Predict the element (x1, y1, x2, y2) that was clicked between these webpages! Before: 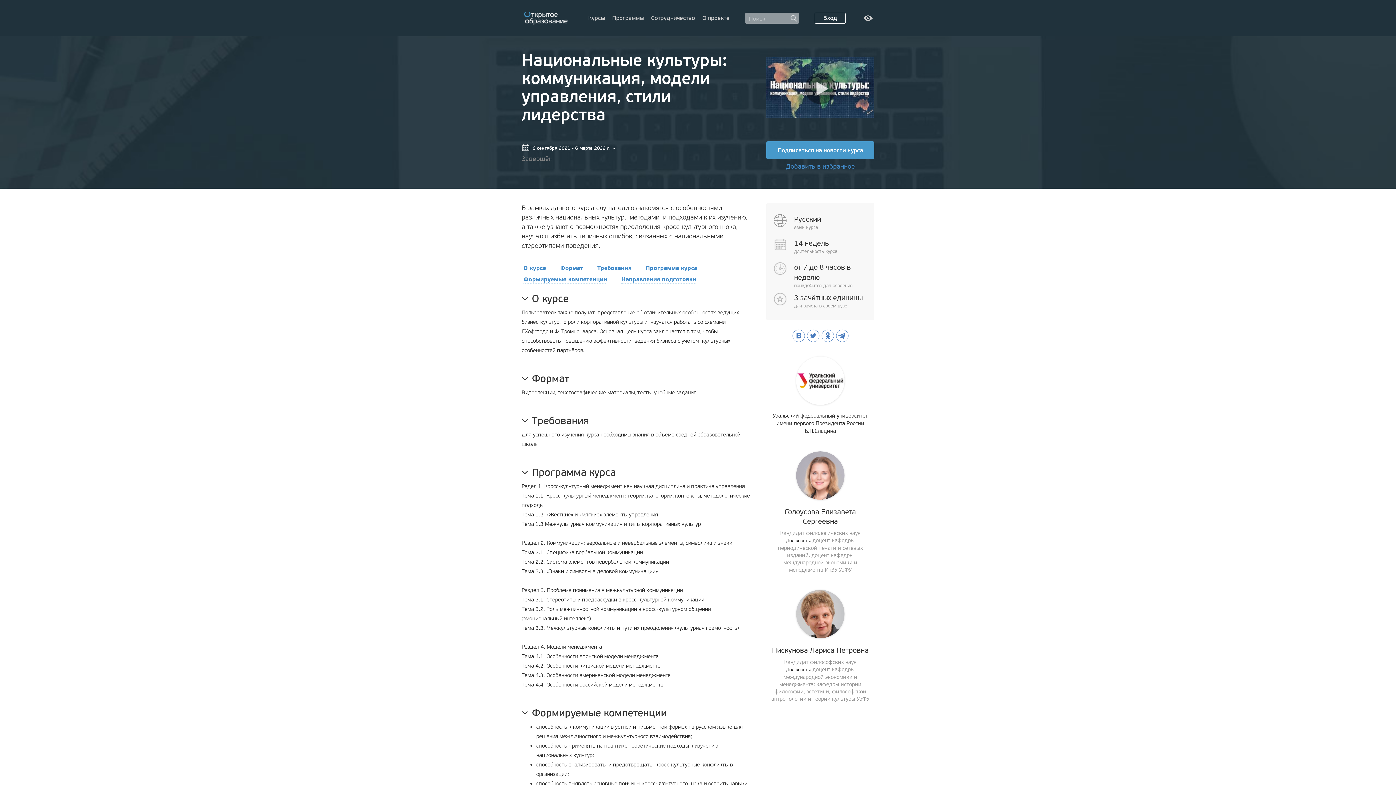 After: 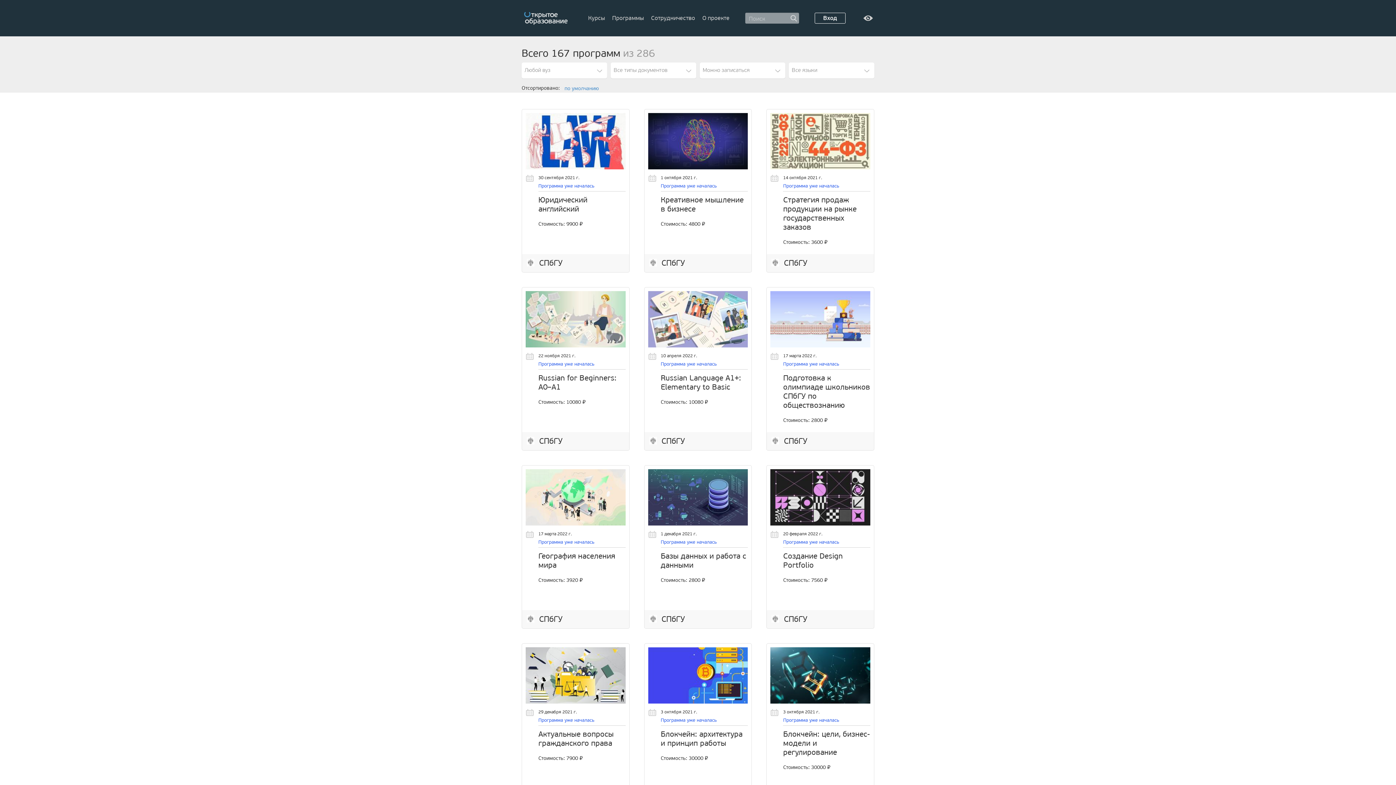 Action: label: Программы bbox: (609, 14, 646, 21)